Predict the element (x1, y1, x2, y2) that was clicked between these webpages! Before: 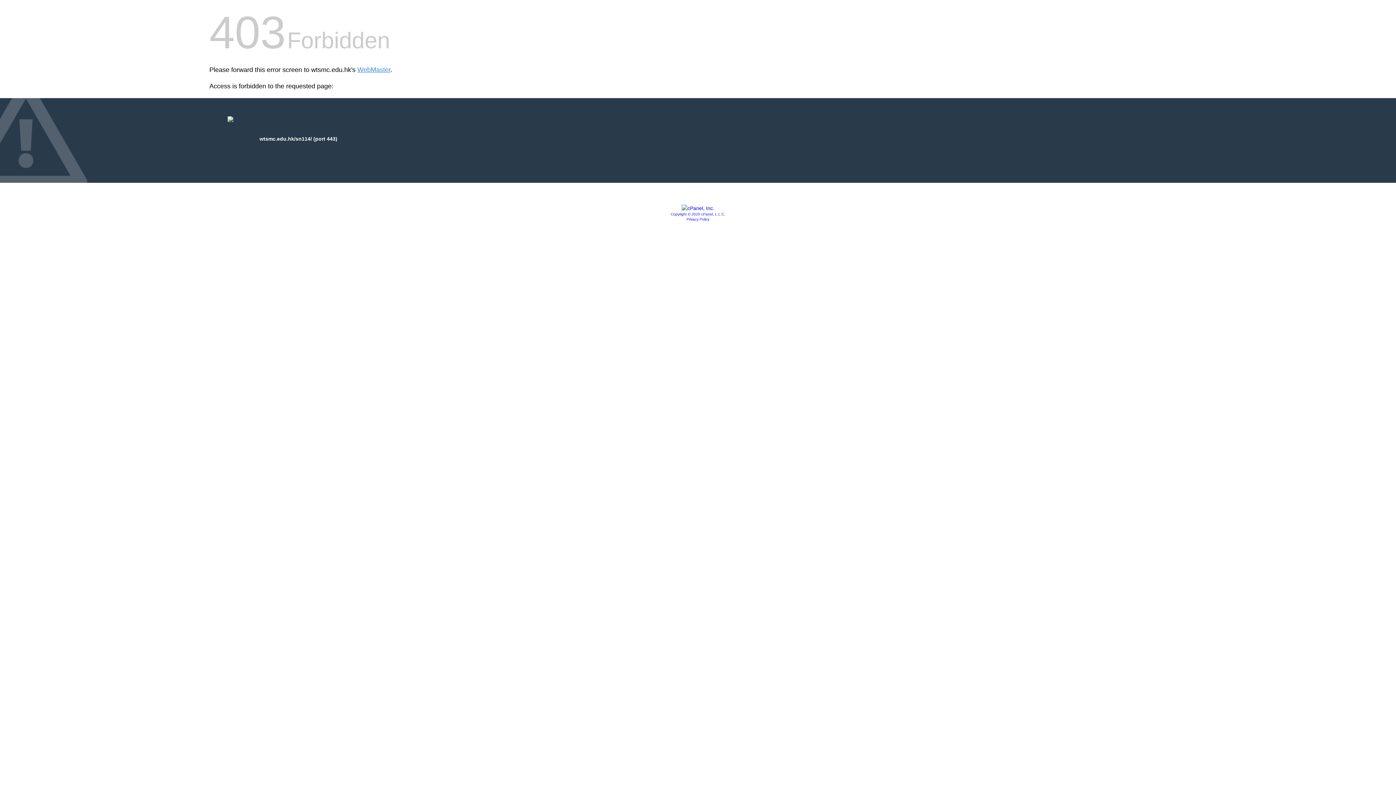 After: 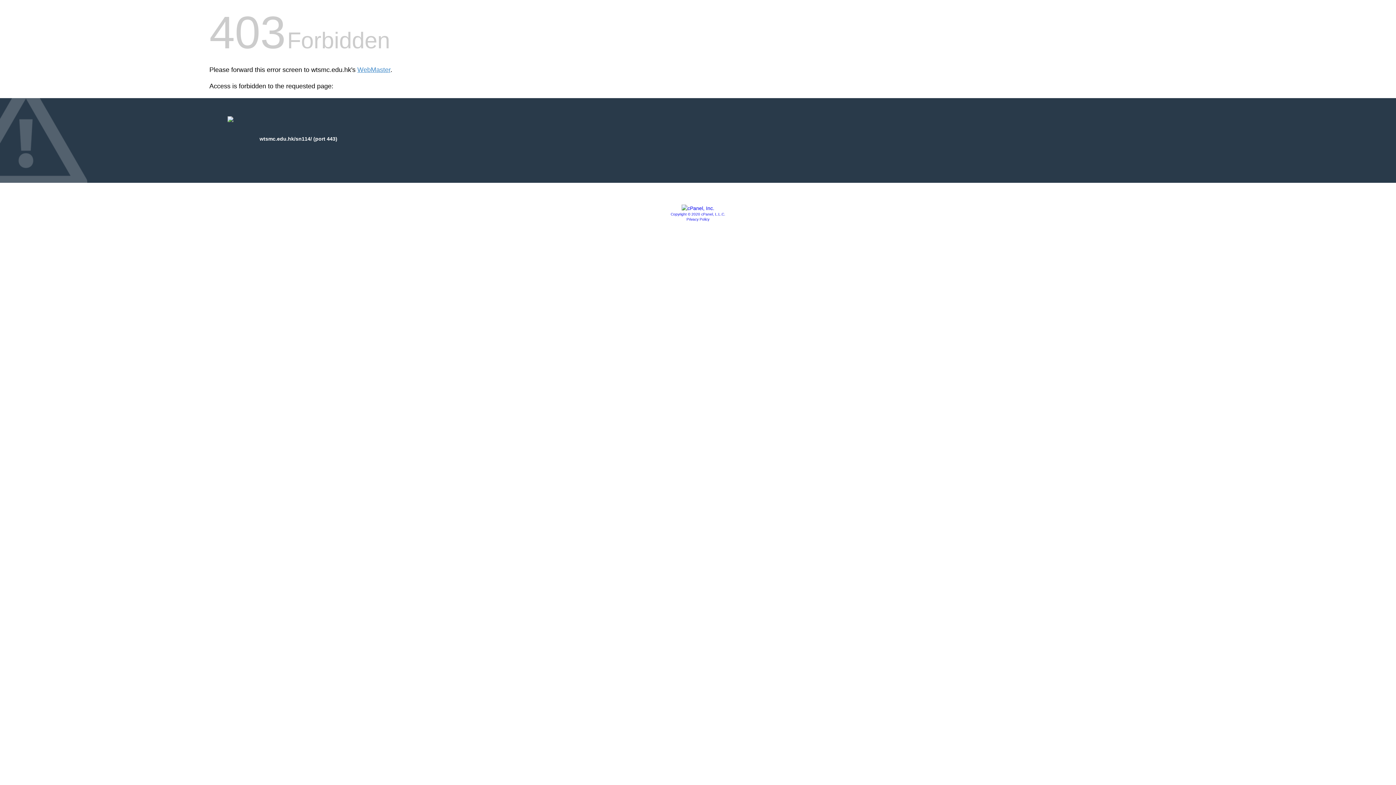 Action: bbox: (670, 212, 725, 216) label: Copyright © 2020 cPanel, L.L.C.